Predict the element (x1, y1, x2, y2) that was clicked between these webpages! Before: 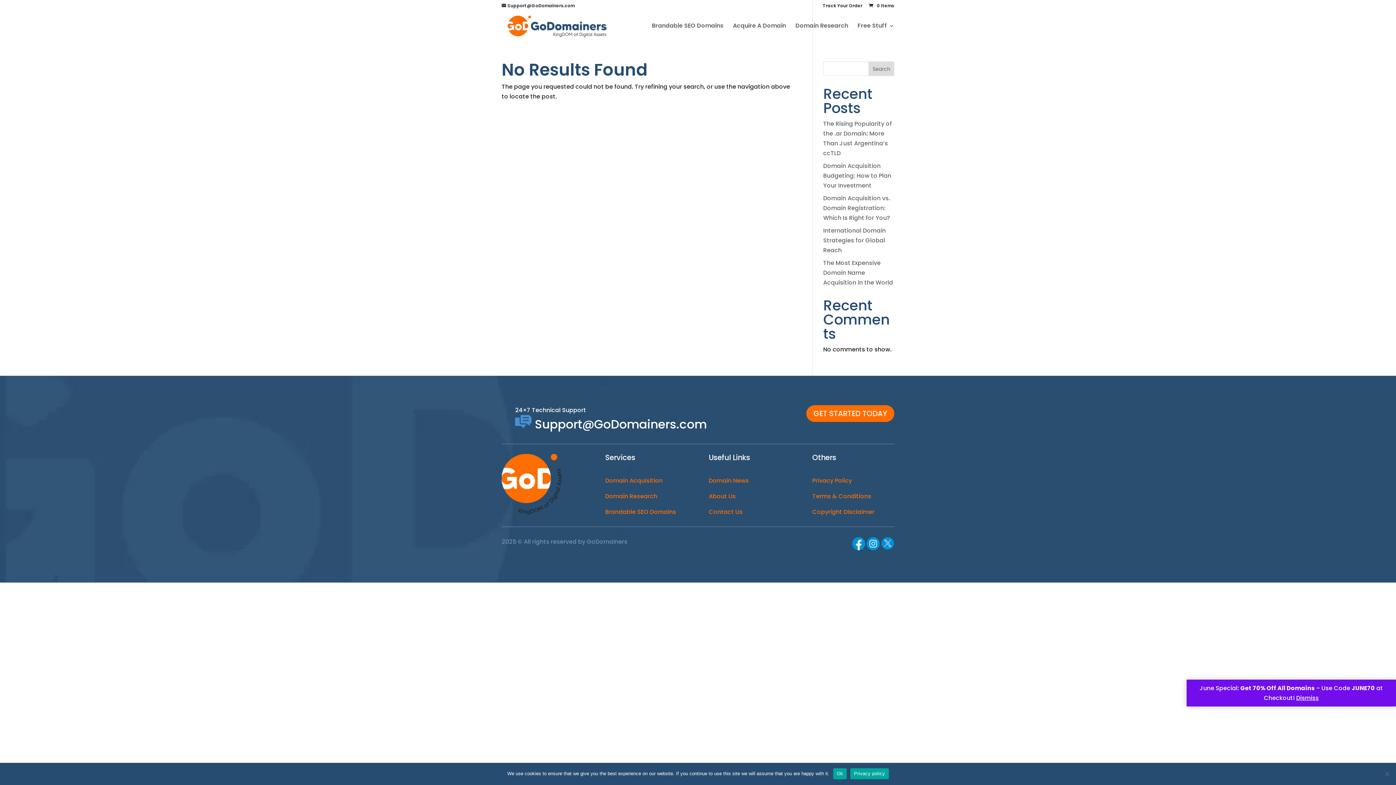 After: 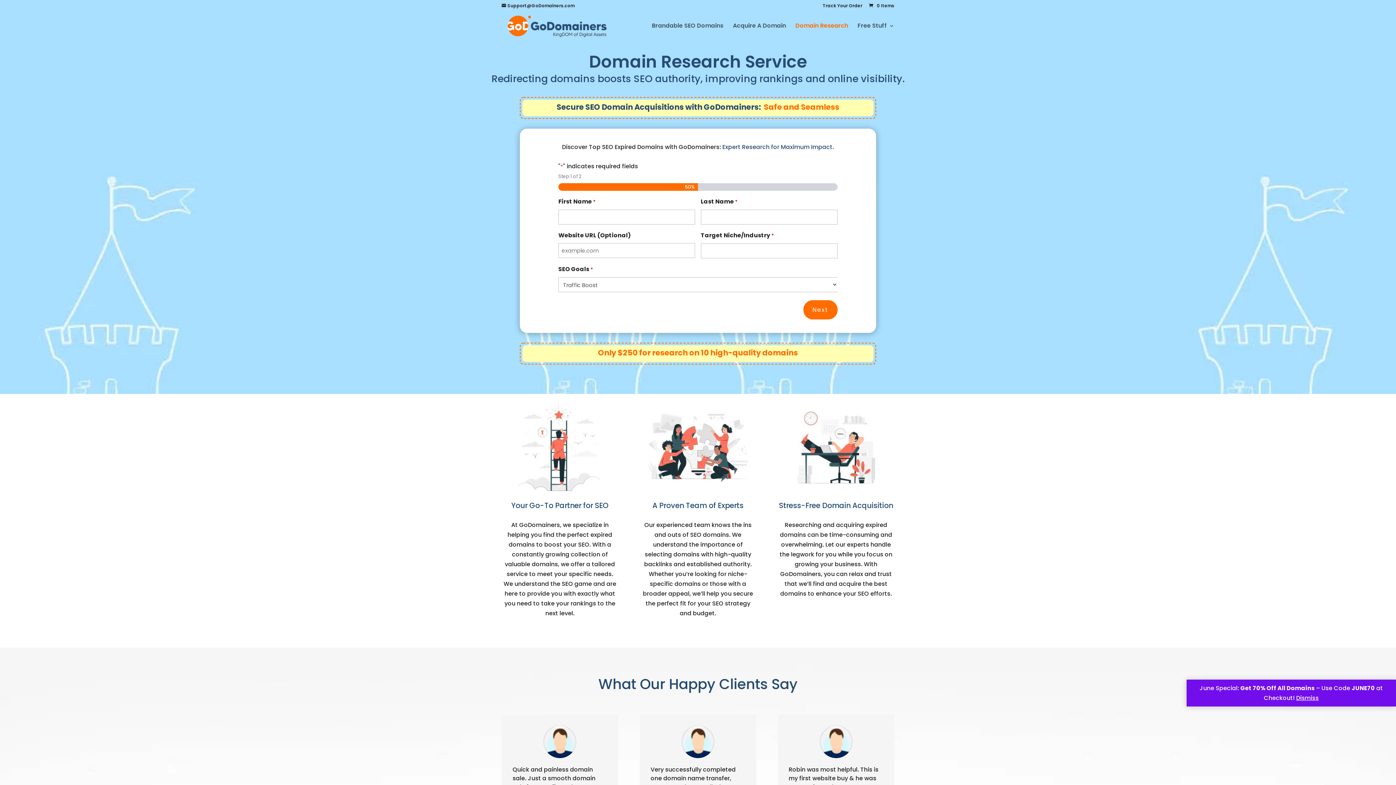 Action: label: Domain Research bbox: (795, 23, 848, 40)